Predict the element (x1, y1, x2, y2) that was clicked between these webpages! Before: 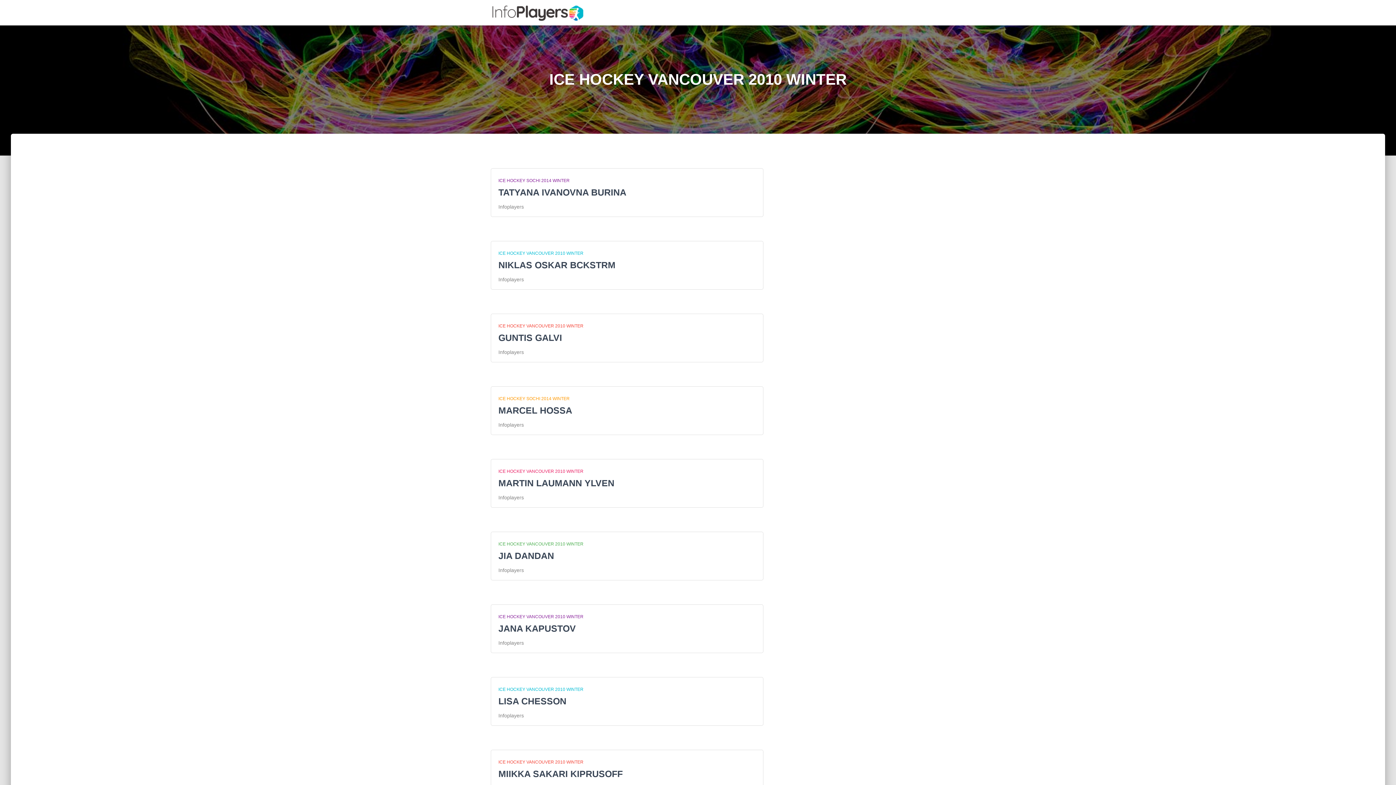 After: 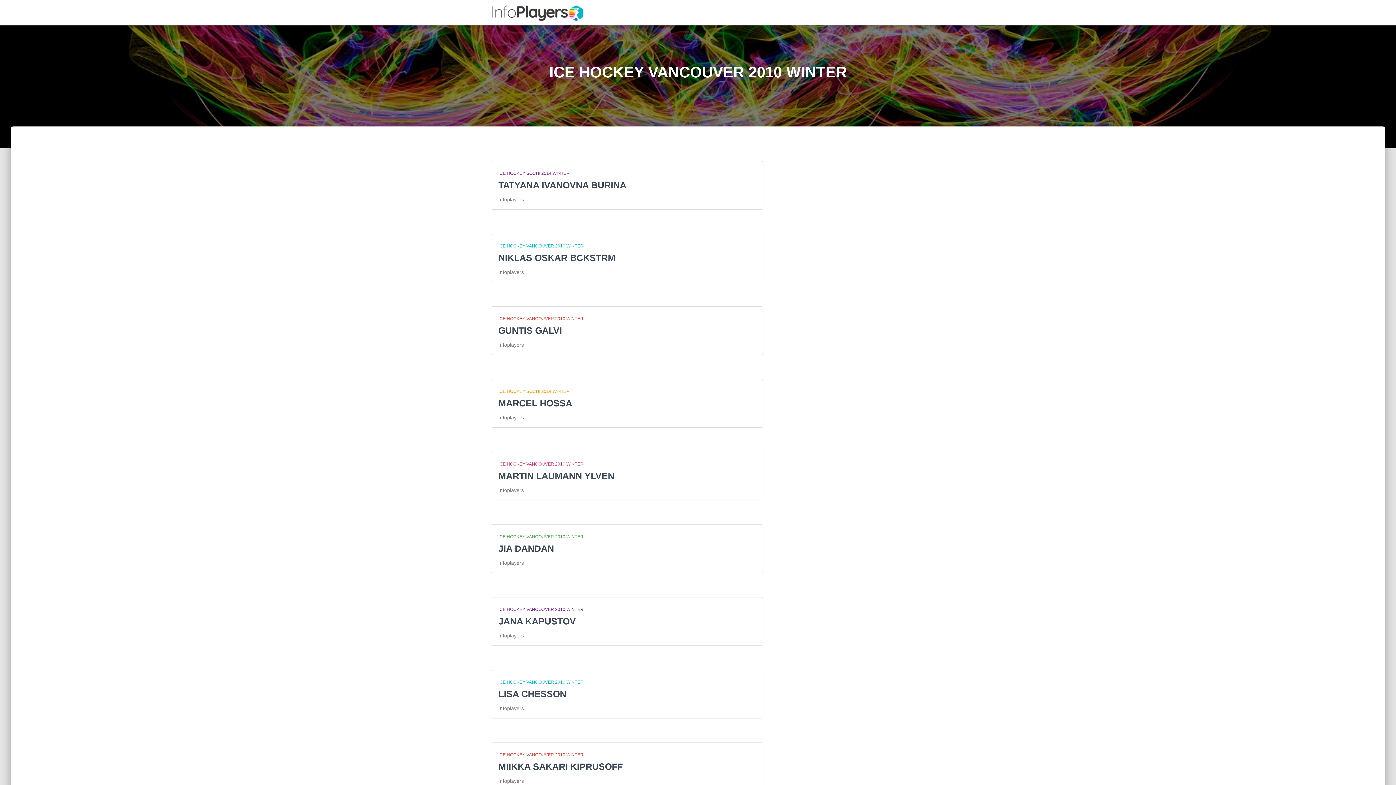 Action: bbox: (498, 323, 583, 328) label: ICE HOCKEY VANCOUVER 2010 WINTER